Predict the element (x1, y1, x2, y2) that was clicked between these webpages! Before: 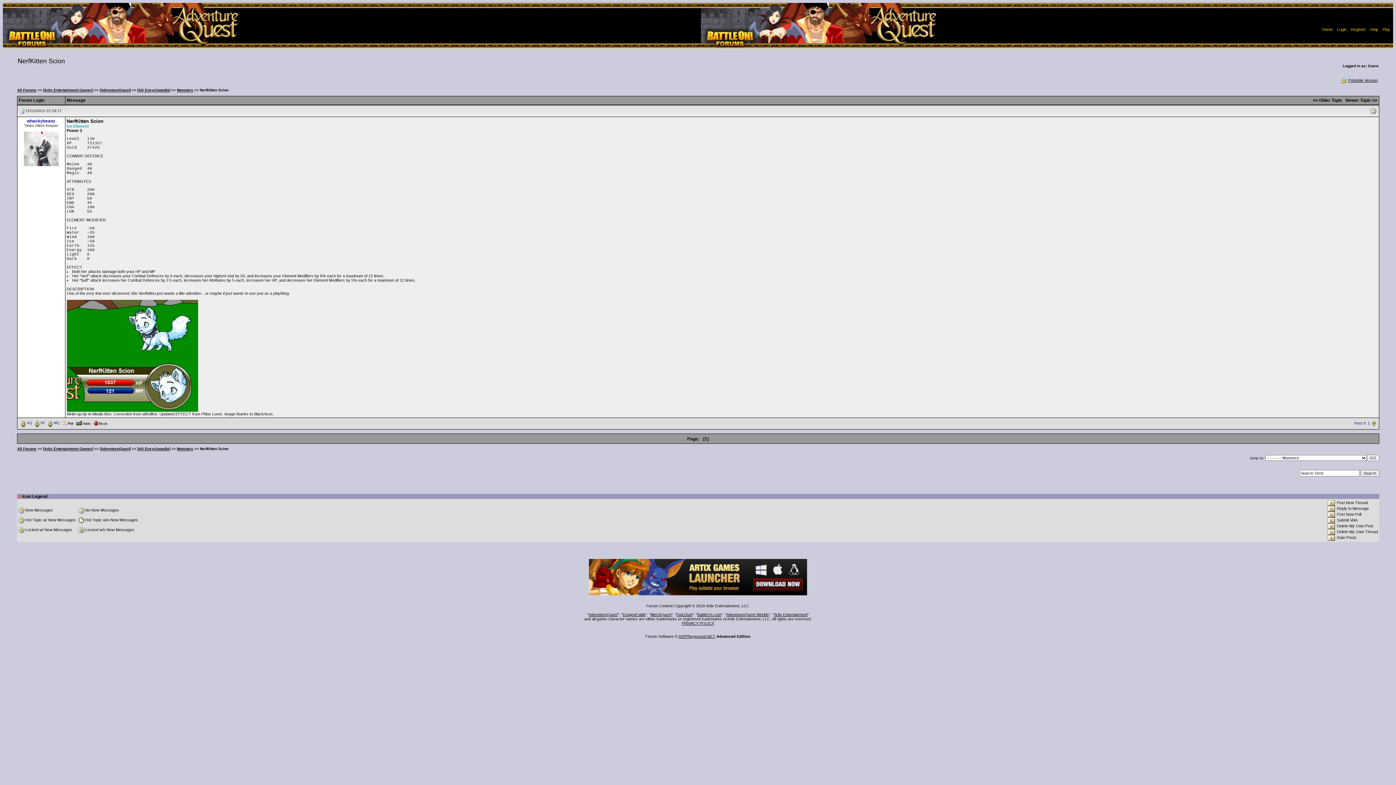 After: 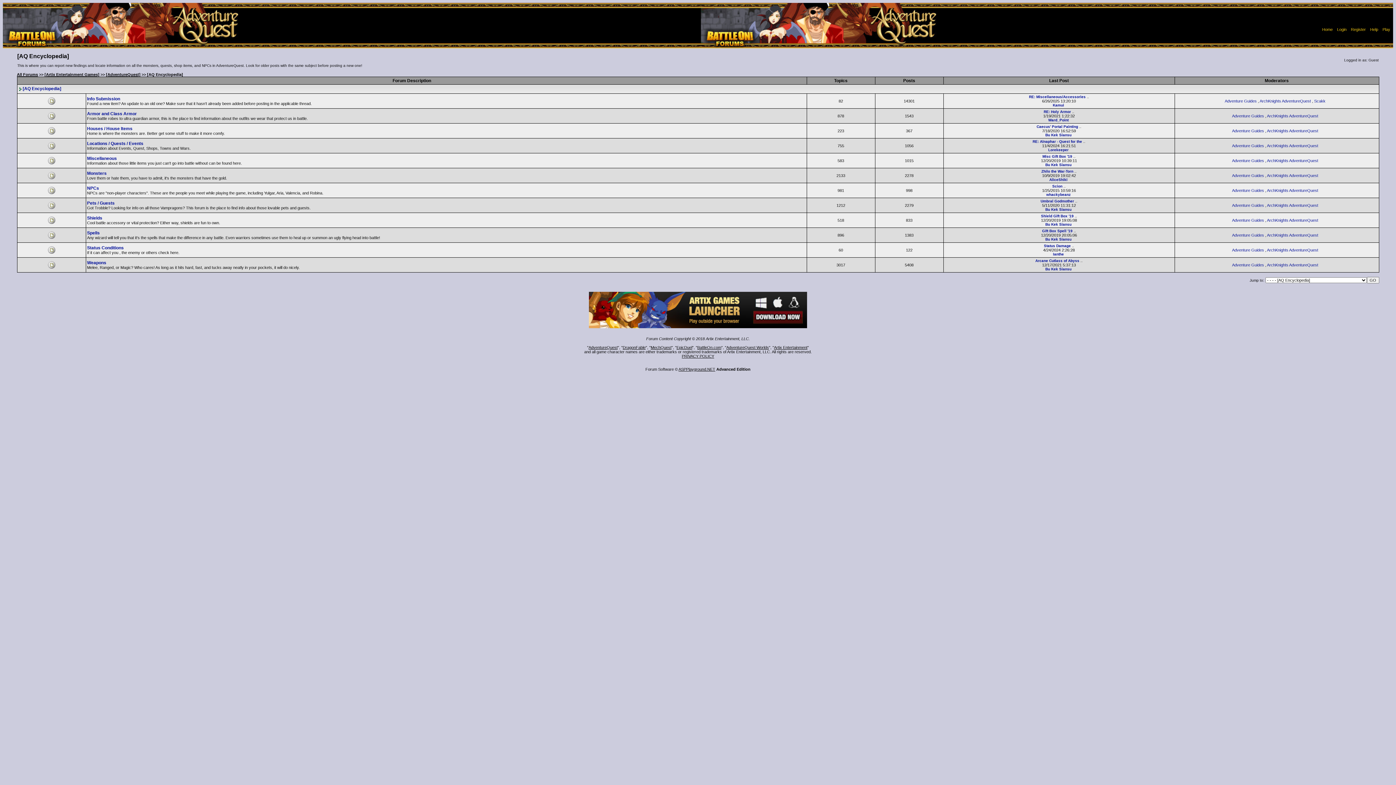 Action: label: [AQ Encyclopedia] bbox: (137, 88, 170, 92)